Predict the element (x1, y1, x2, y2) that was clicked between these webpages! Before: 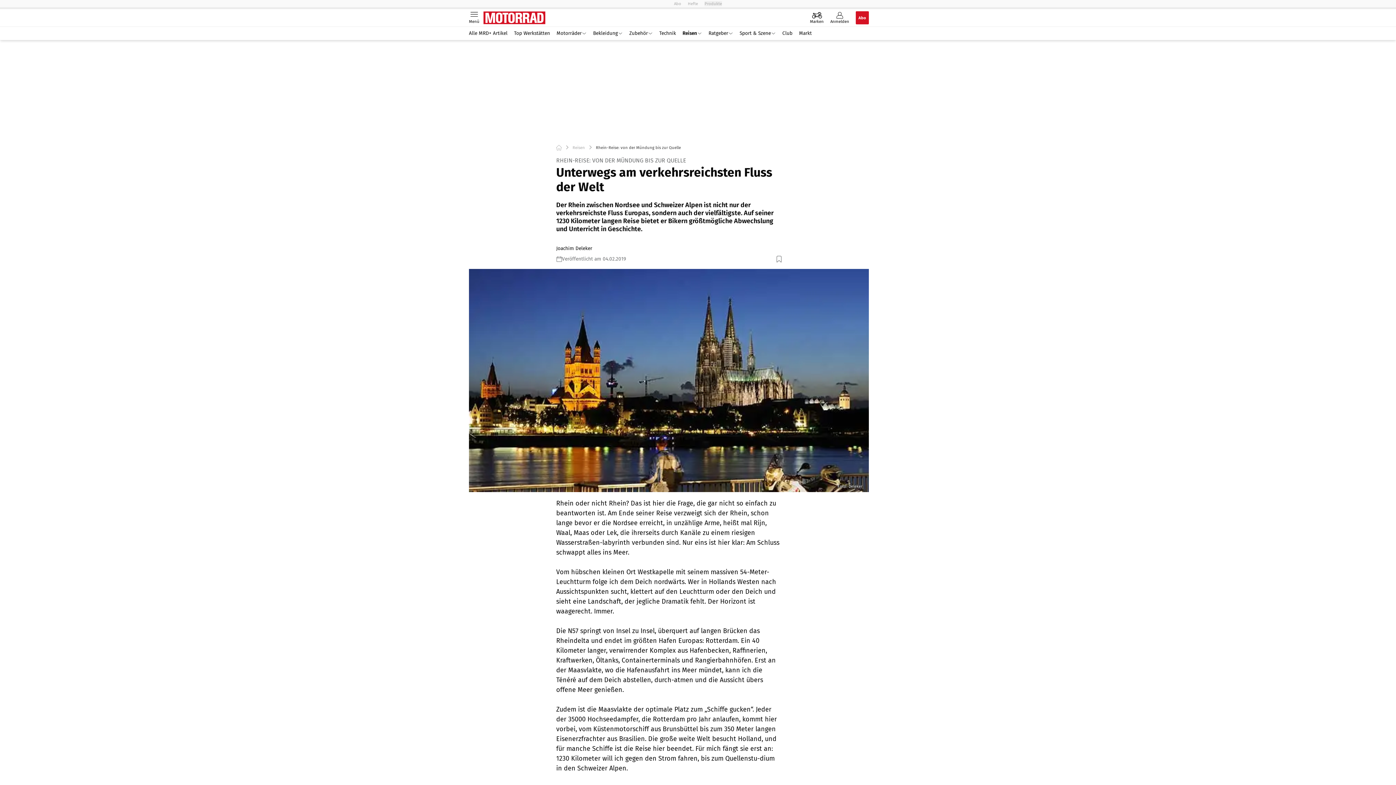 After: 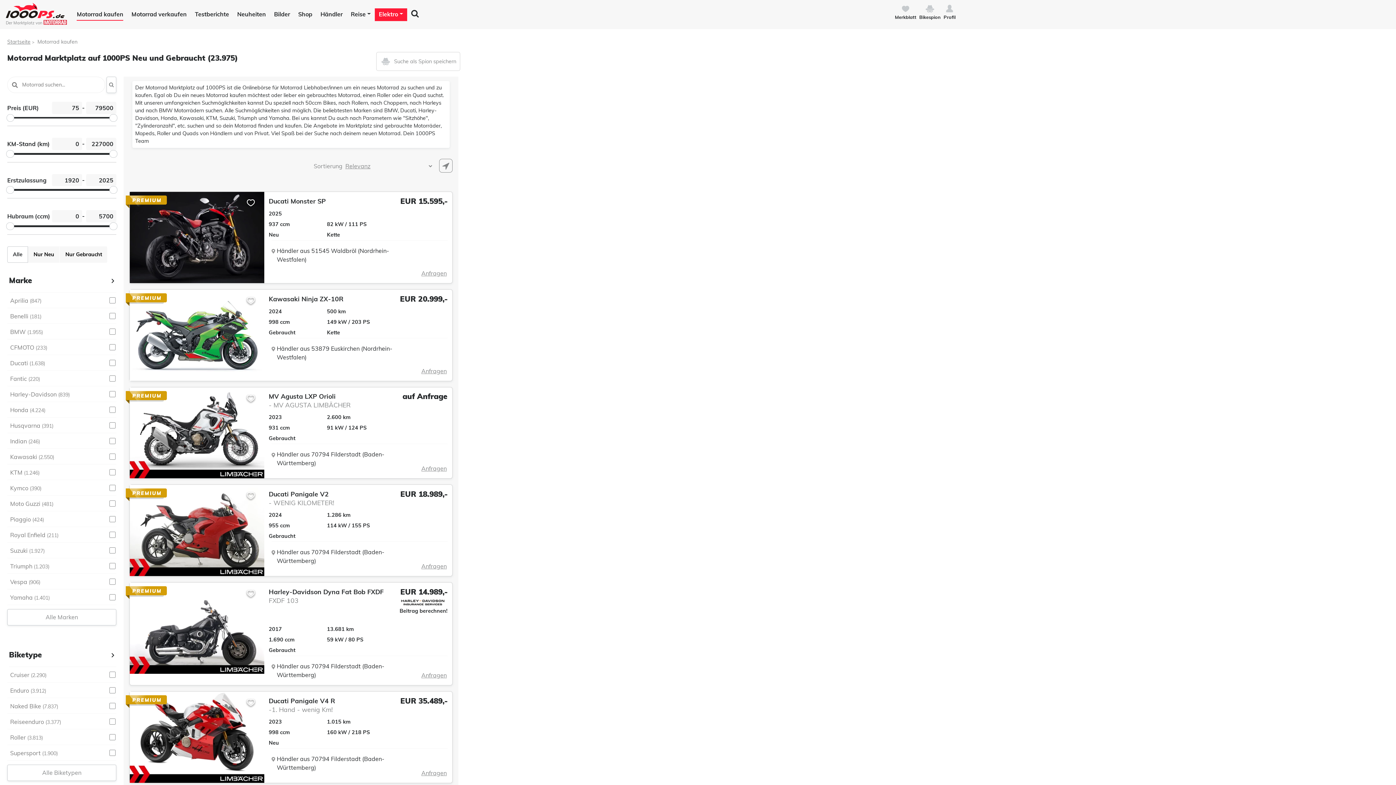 Action: label: Markt bbox: (796, 30, 815, 36)